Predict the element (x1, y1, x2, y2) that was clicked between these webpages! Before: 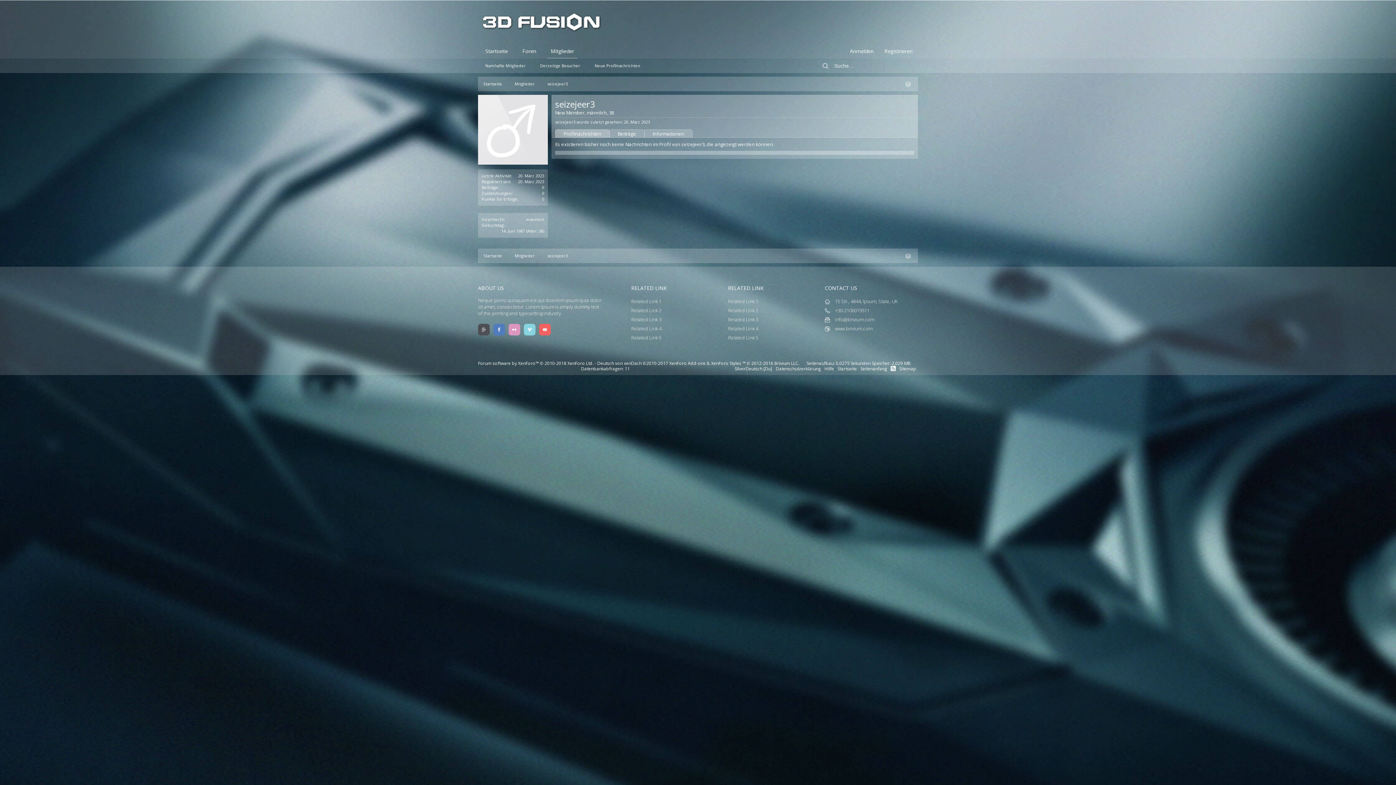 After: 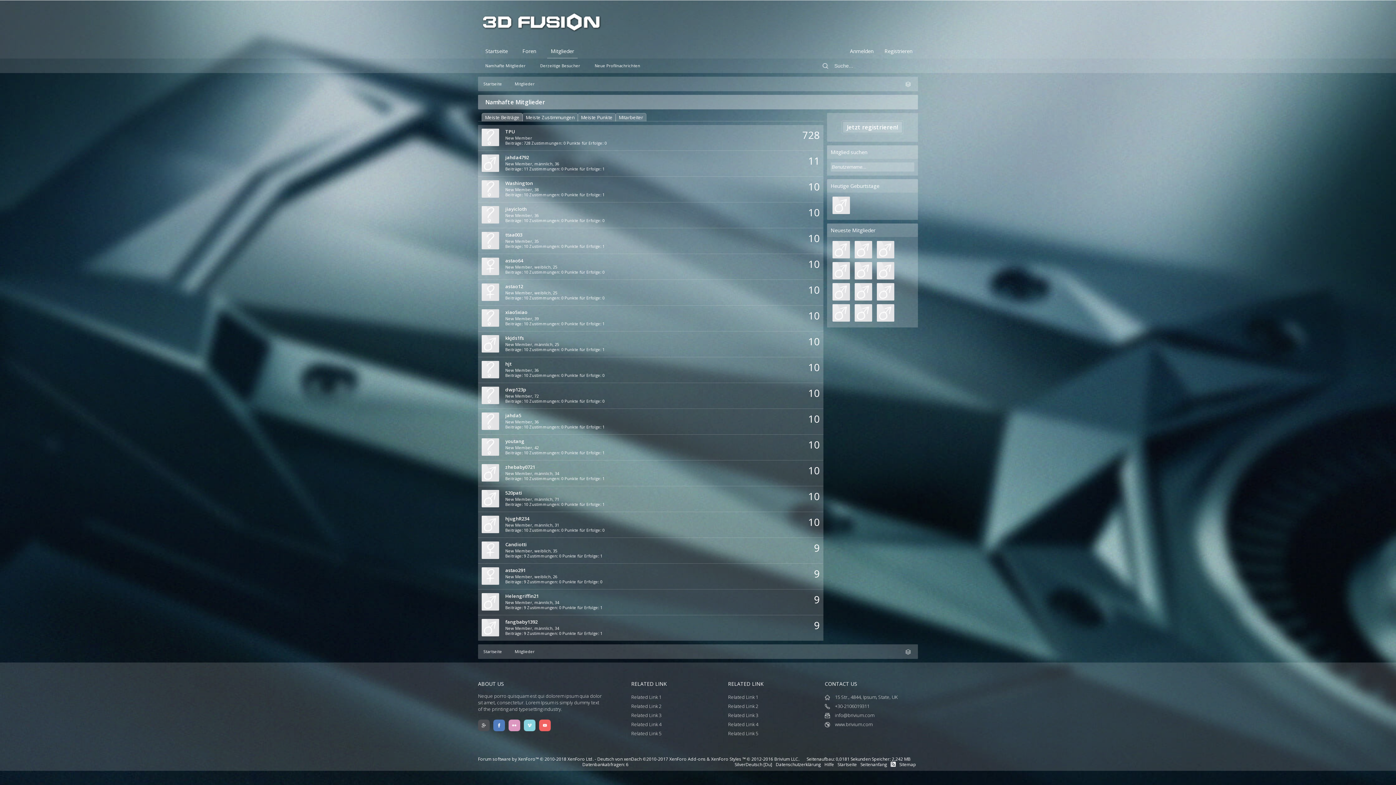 Action: label: Mitglieder bbox: (509, 76, 542, 91)